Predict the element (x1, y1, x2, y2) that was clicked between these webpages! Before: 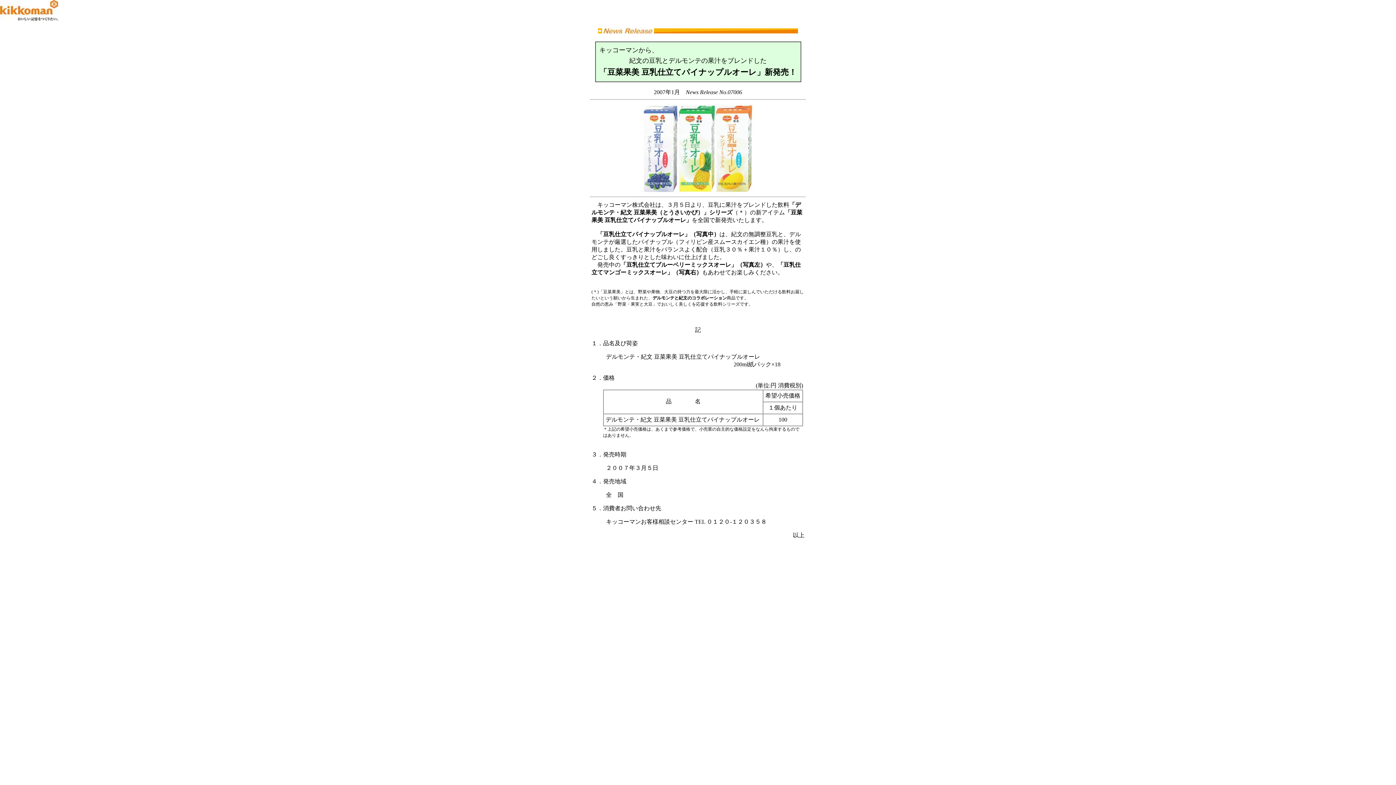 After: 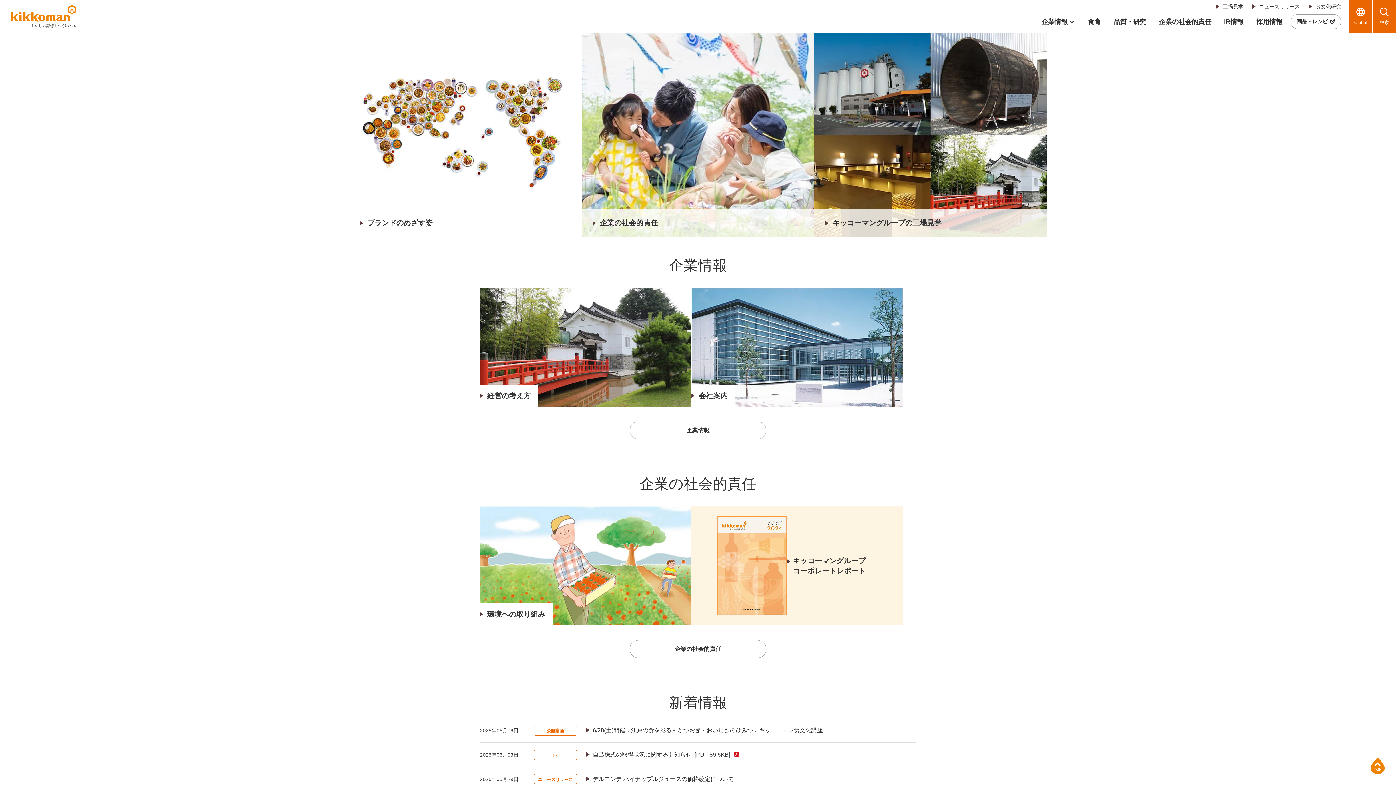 Action: bbox: (0, 15, 58, 21)